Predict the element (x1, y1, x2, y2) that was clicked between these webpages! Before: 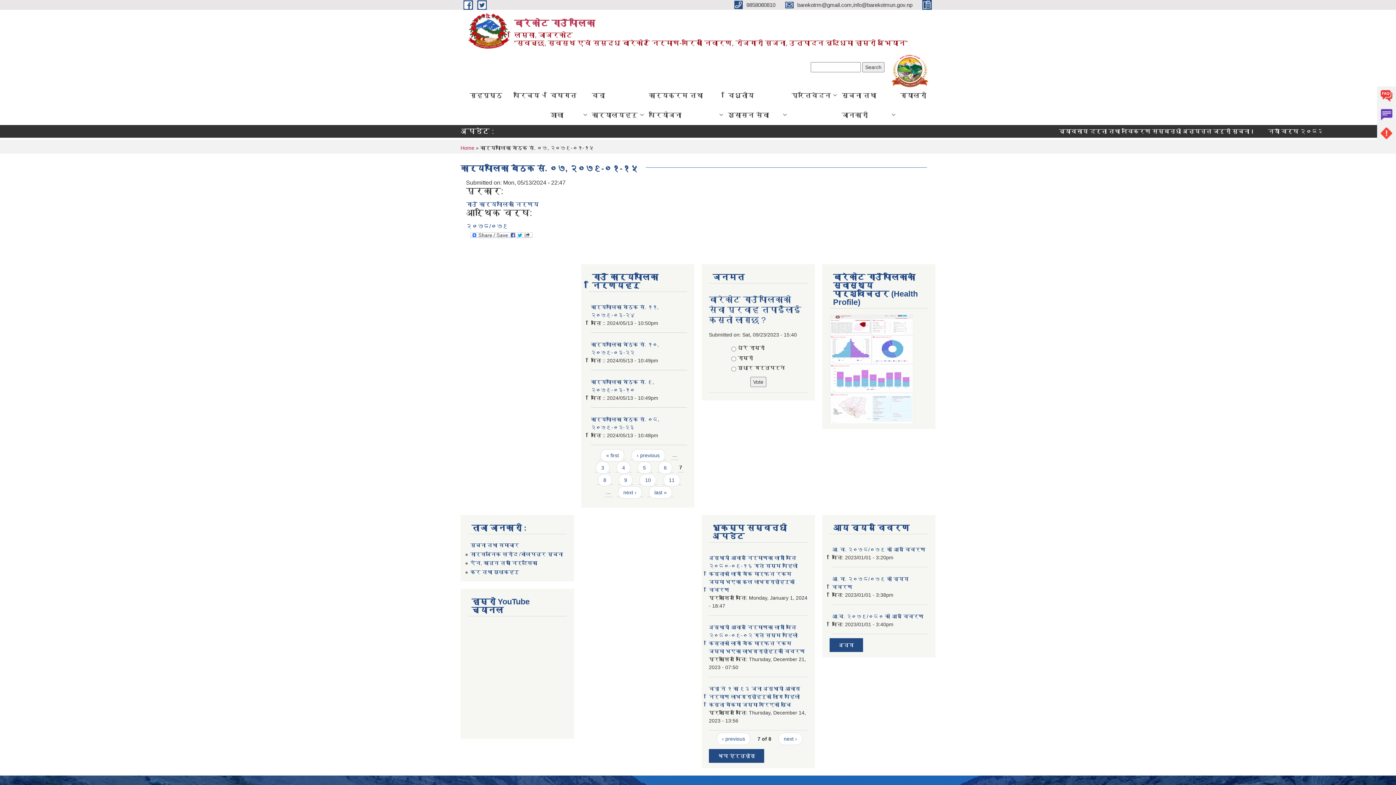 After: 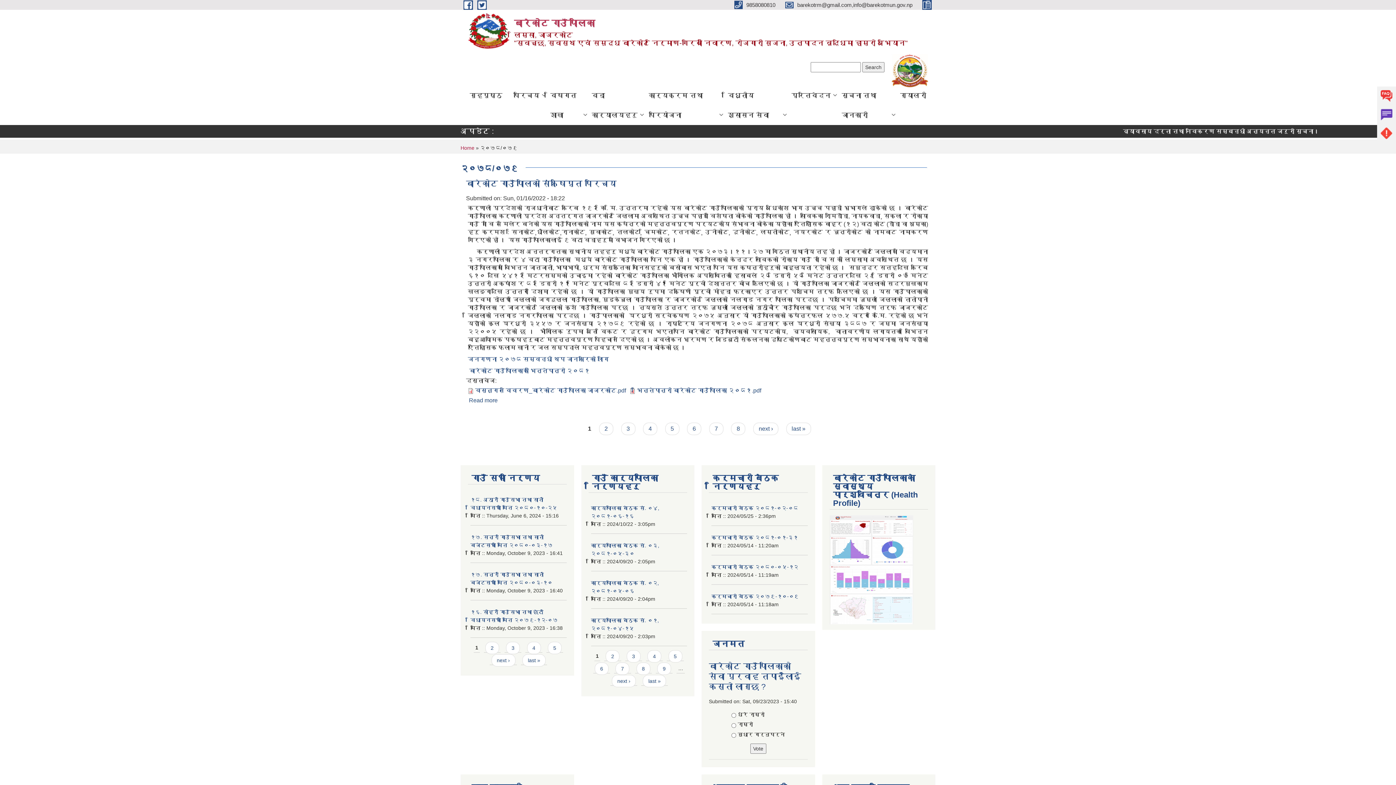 Action: bbox: (466, 223, 508, 229) label: २०७८/०७९